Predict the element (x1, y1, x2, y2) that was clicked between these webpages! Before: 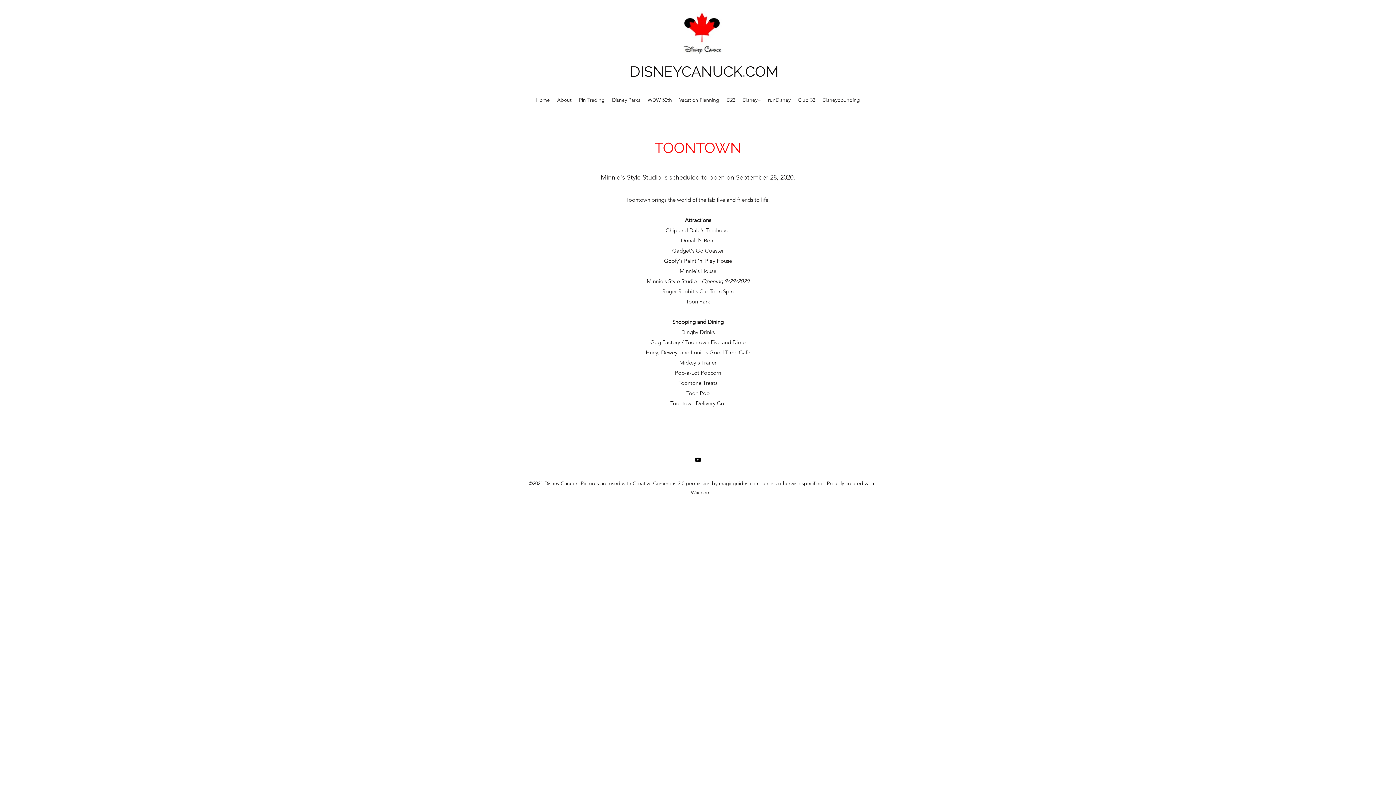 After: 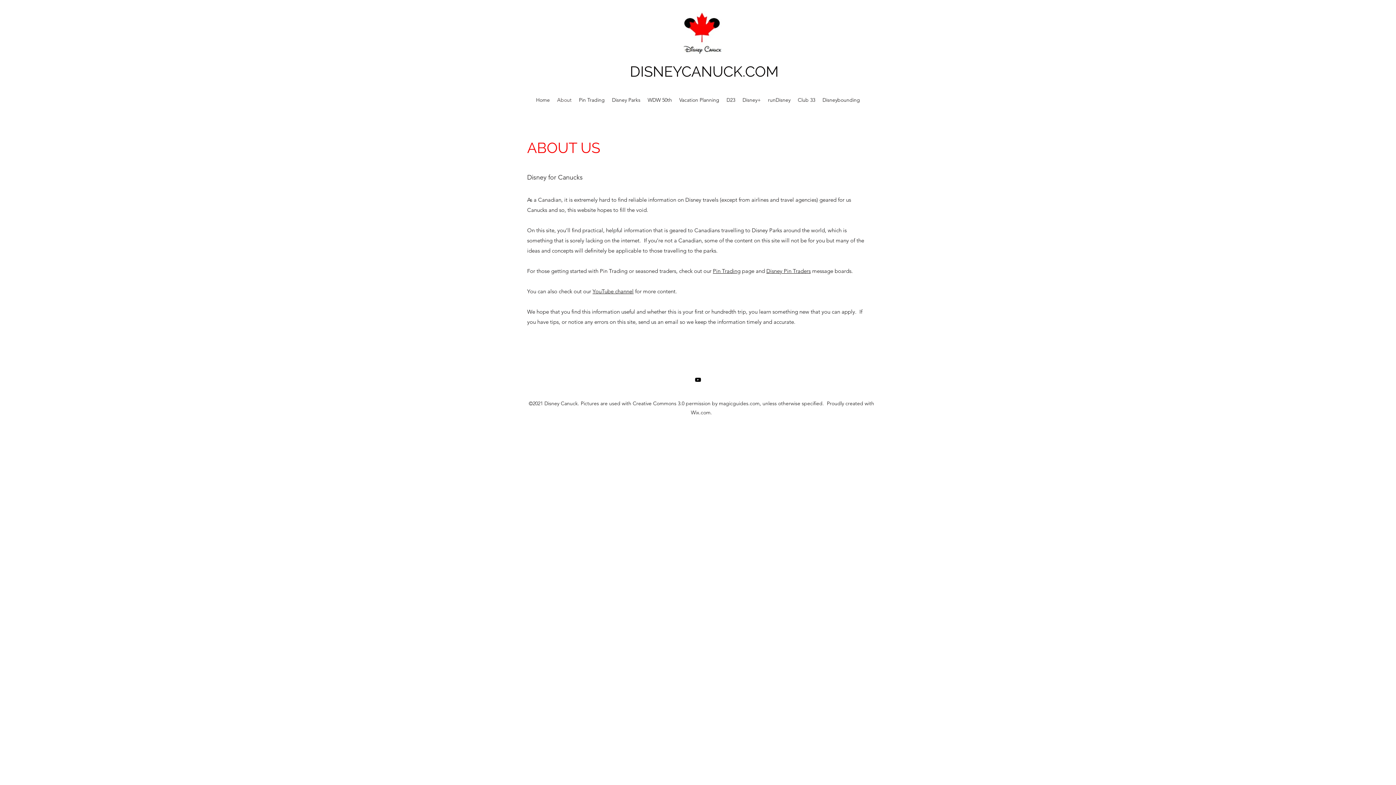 Action: label: About bbox: (553, 94, 575, 105)